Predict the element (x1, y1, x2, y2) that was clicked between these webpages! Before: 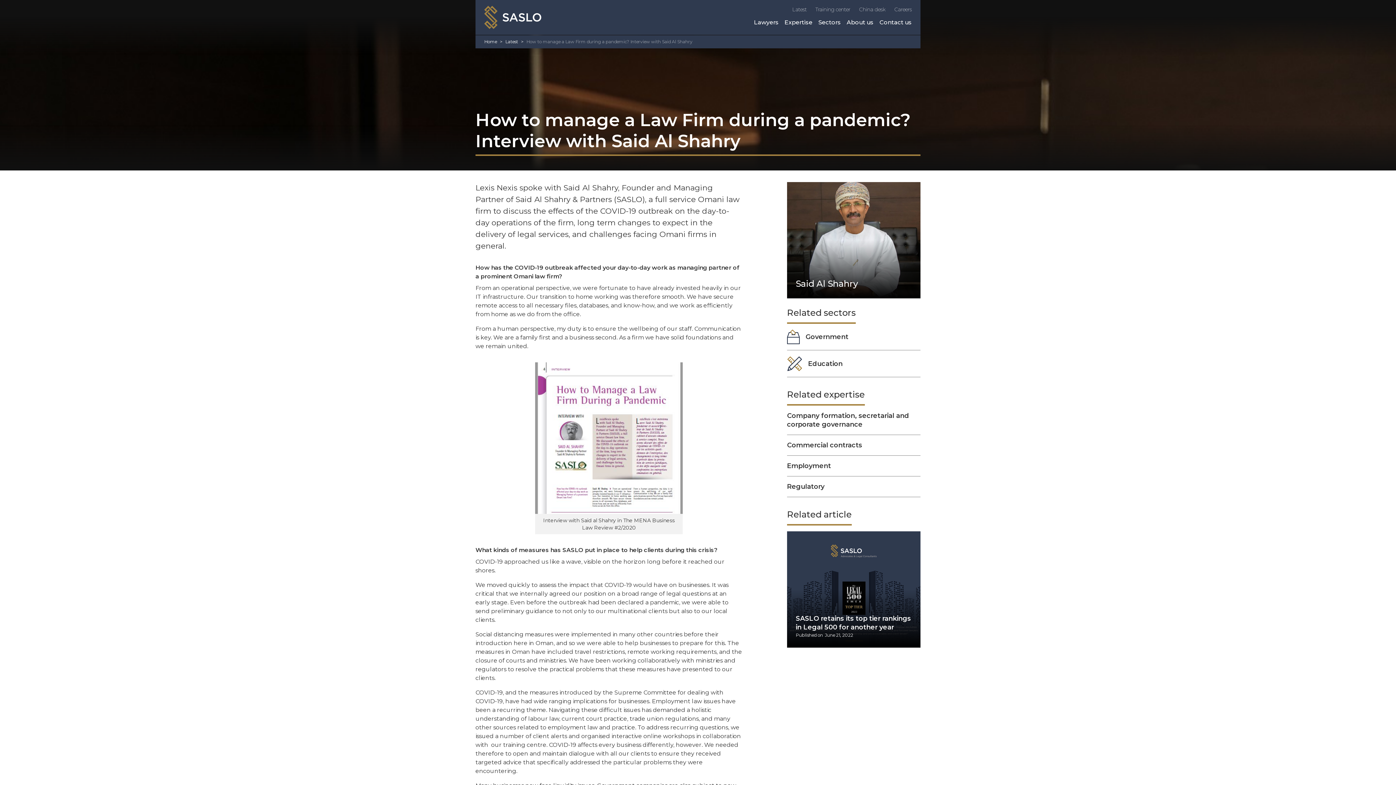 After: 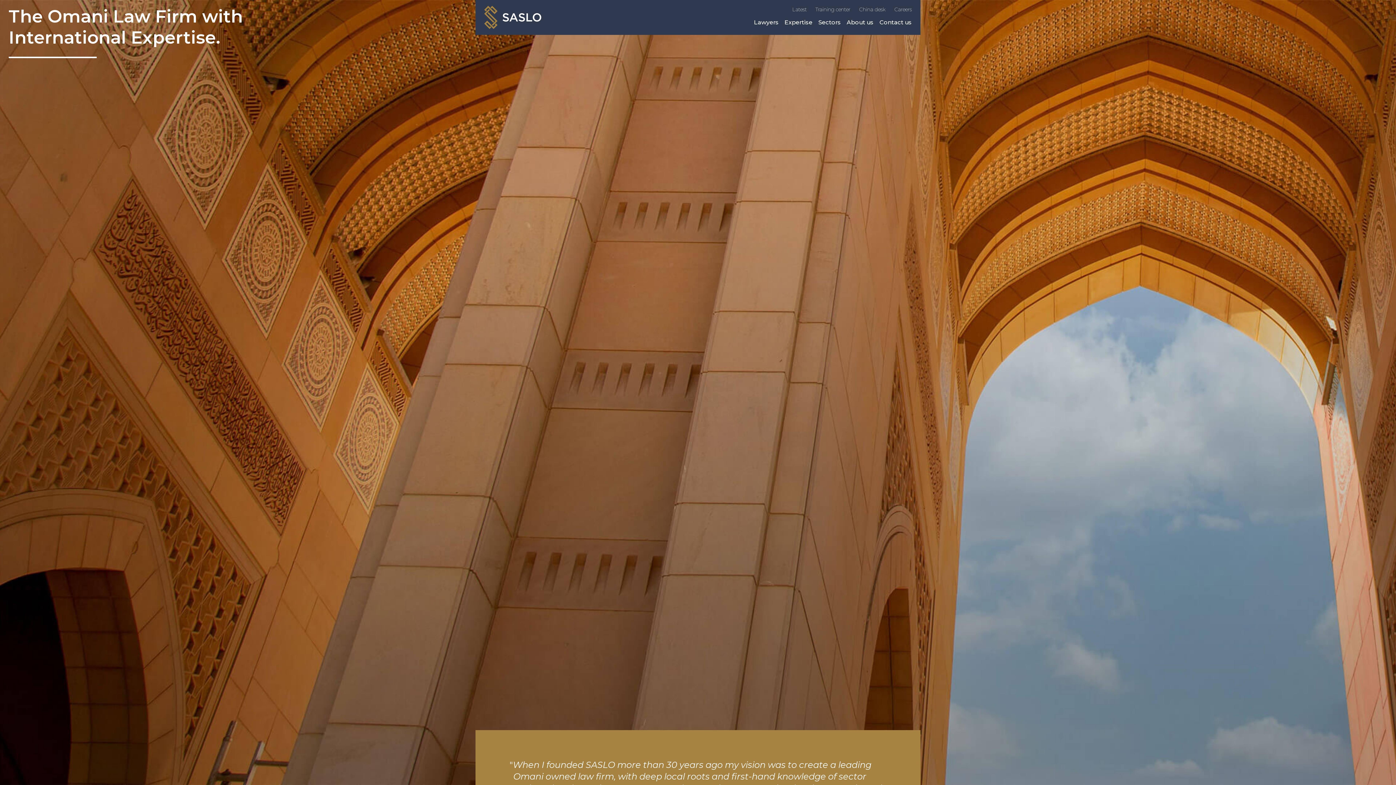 Action: bbox: (484, 38, 497, 45) label: Home